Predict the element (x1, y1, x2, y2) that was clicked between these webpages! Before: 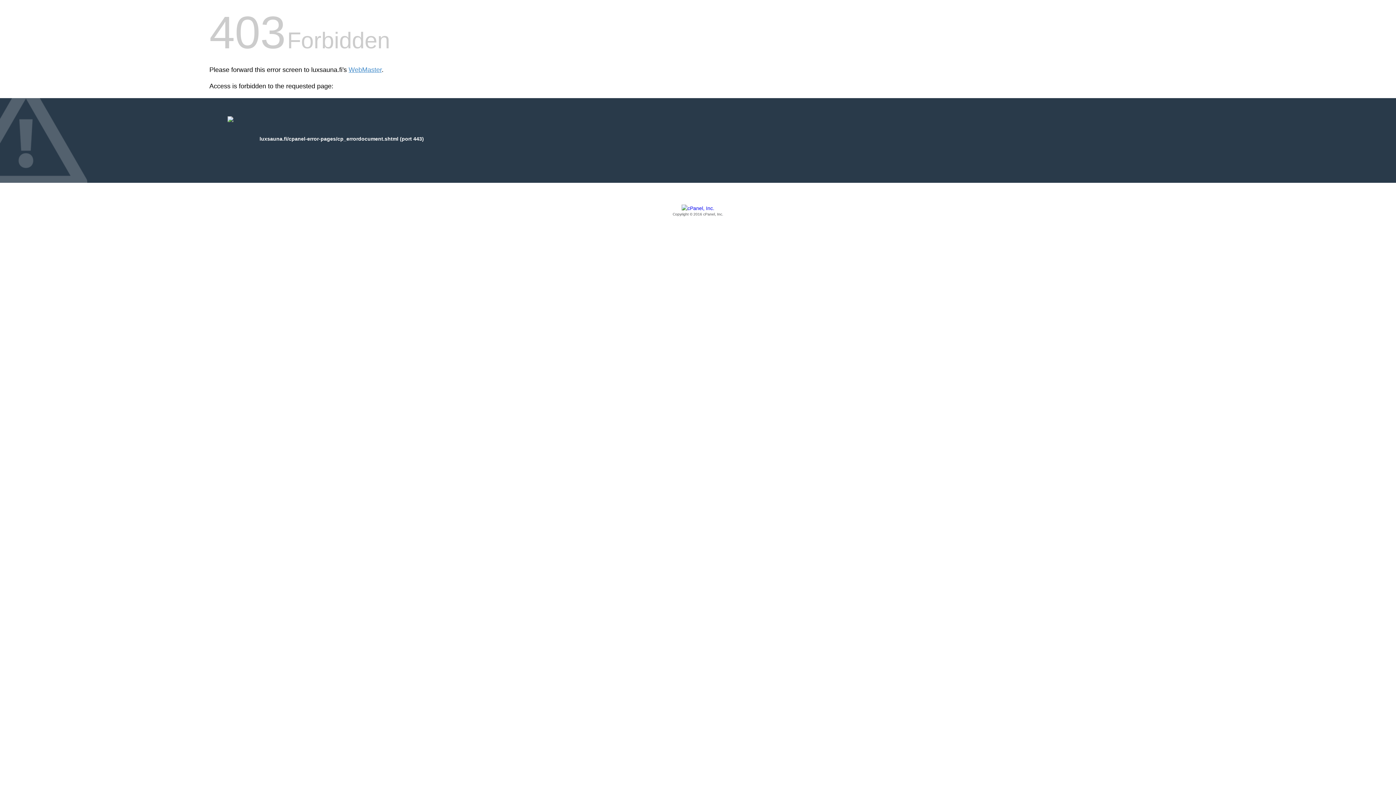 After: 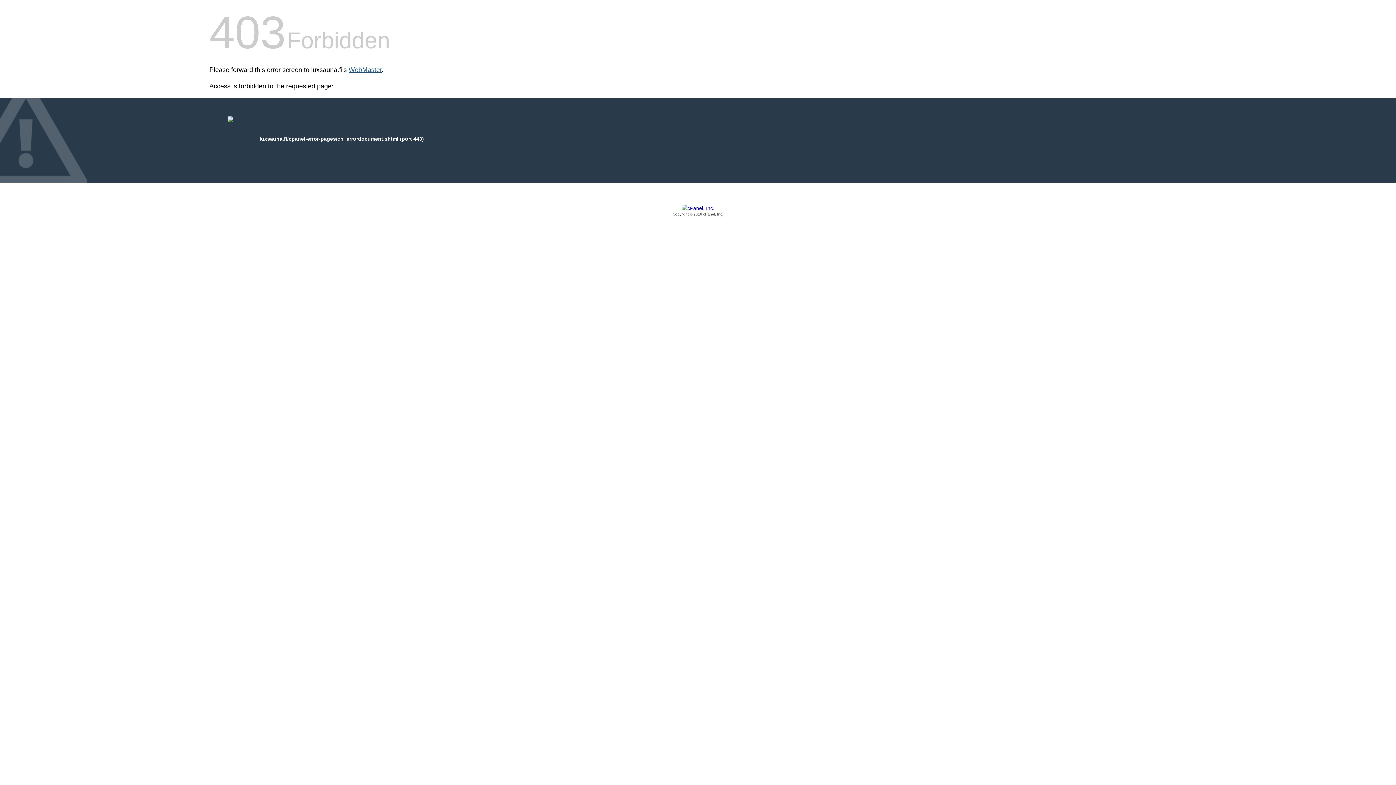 Action: label: WebMaster bbox: (348, 66, 381, 73)